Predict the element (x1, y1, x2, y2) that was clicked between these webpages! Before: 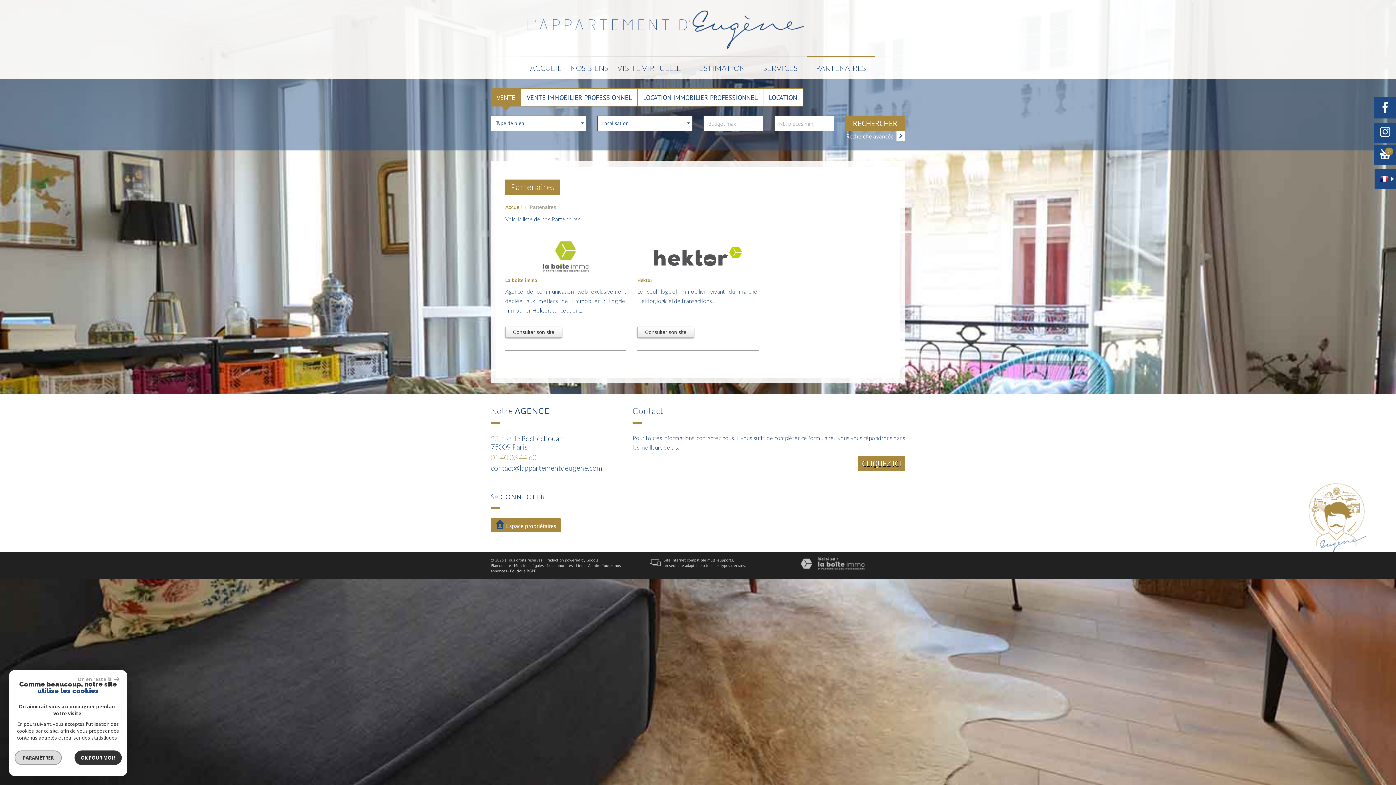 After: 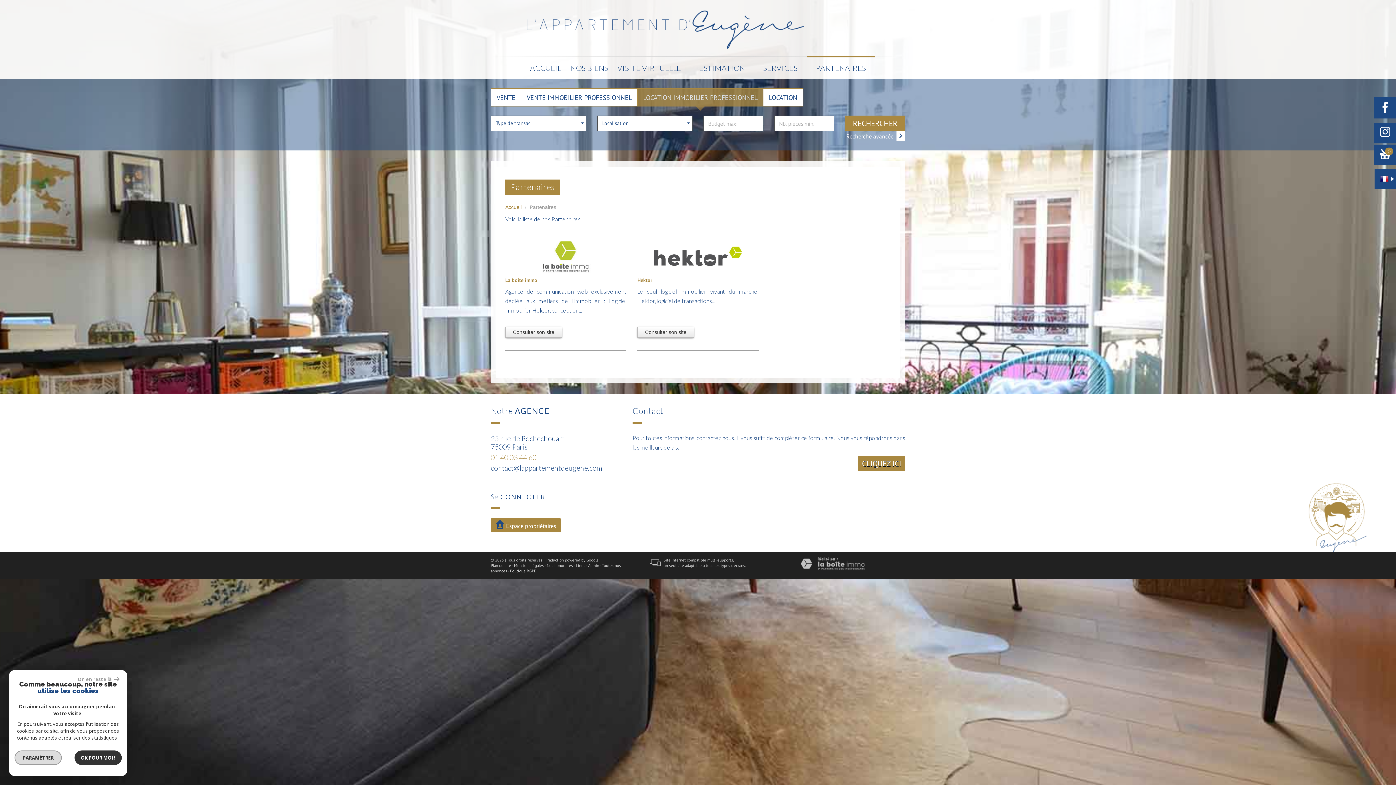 Action: bbox: (637, 88, 763, 106) label: LOCATION IMMOBILIER PROFESSIONNEL